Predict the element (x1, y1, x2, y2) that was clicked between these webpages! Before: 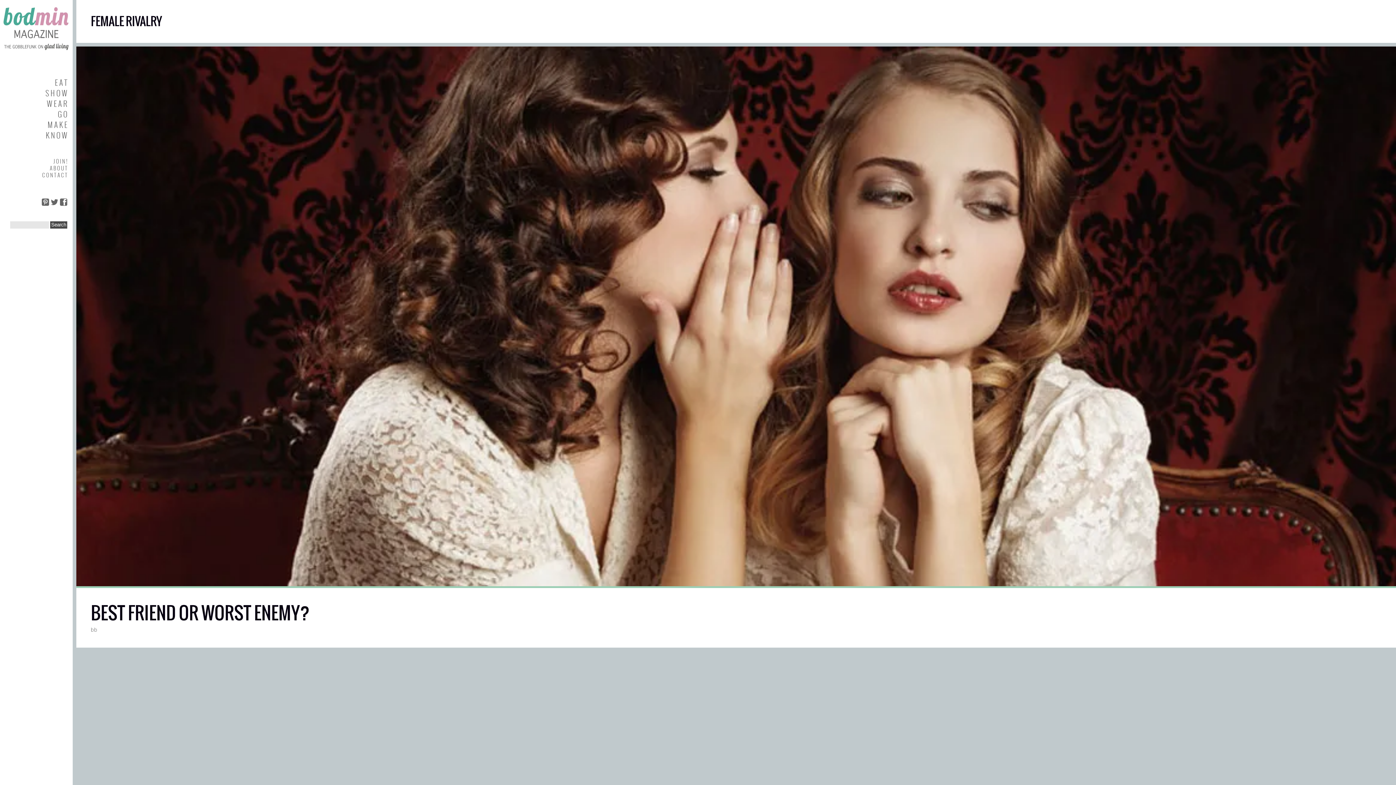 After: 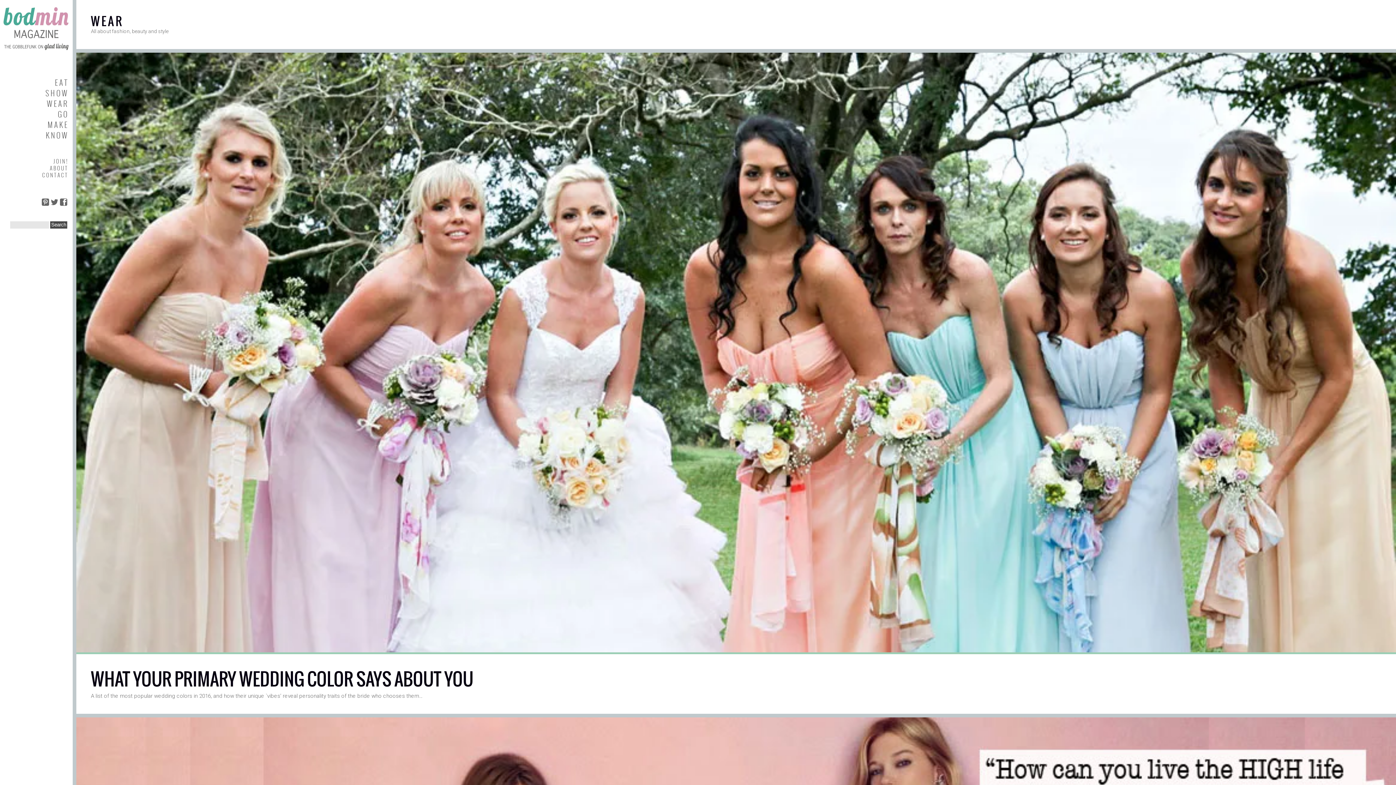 Action: label: W E A R bbox: (46, 97, 67, 109)